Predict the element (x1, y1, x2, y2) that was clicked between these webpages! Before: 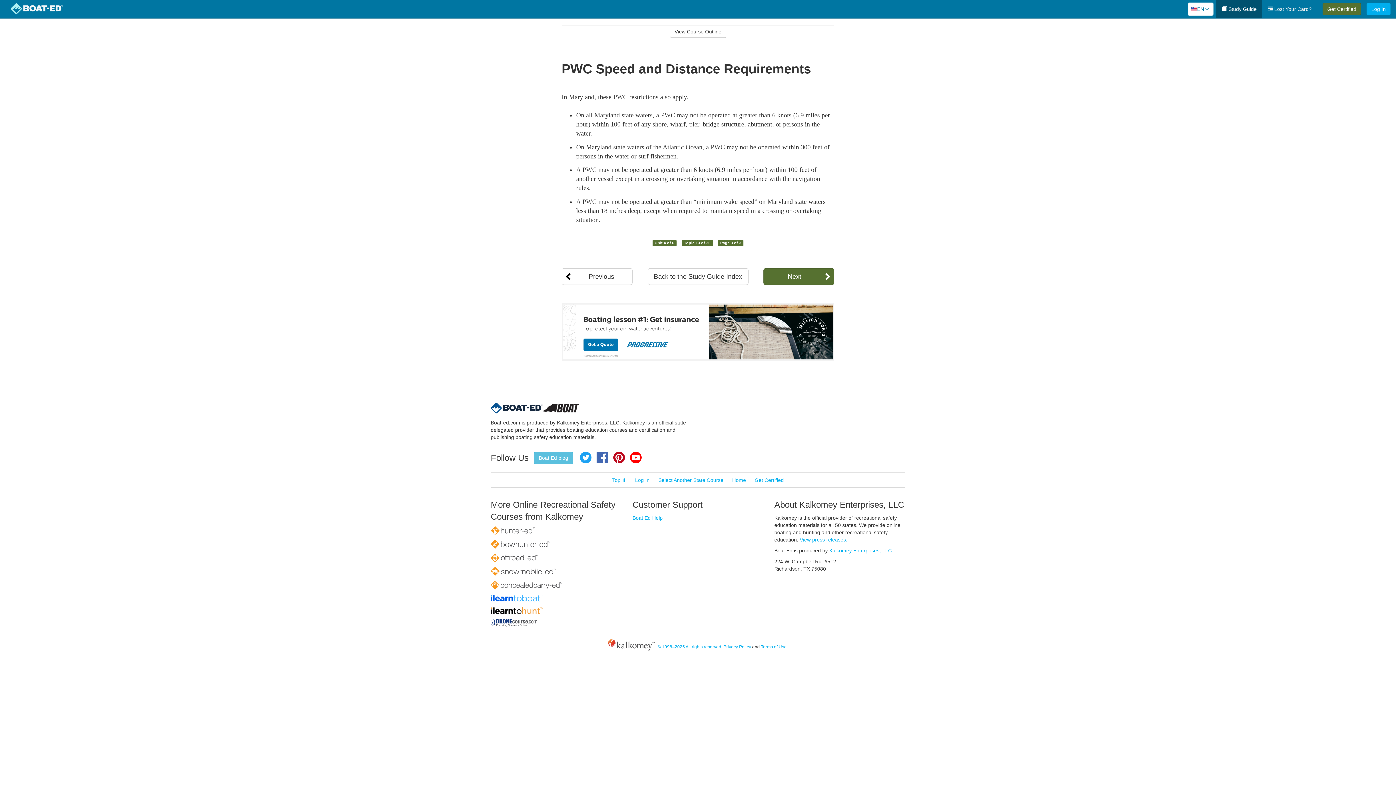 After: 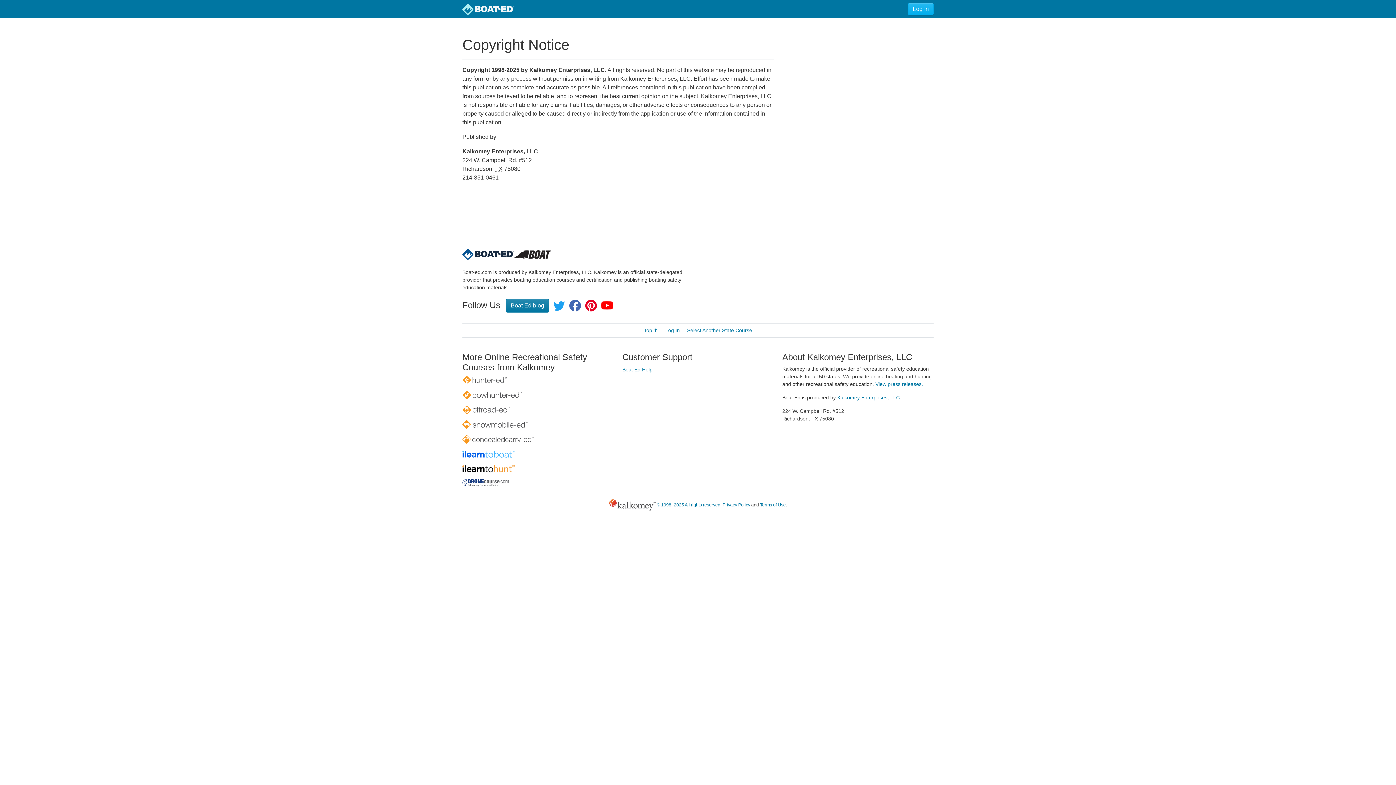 Action: bbox: (657, 644, 722, 649) label: © 1998–2025 All rights reserved.